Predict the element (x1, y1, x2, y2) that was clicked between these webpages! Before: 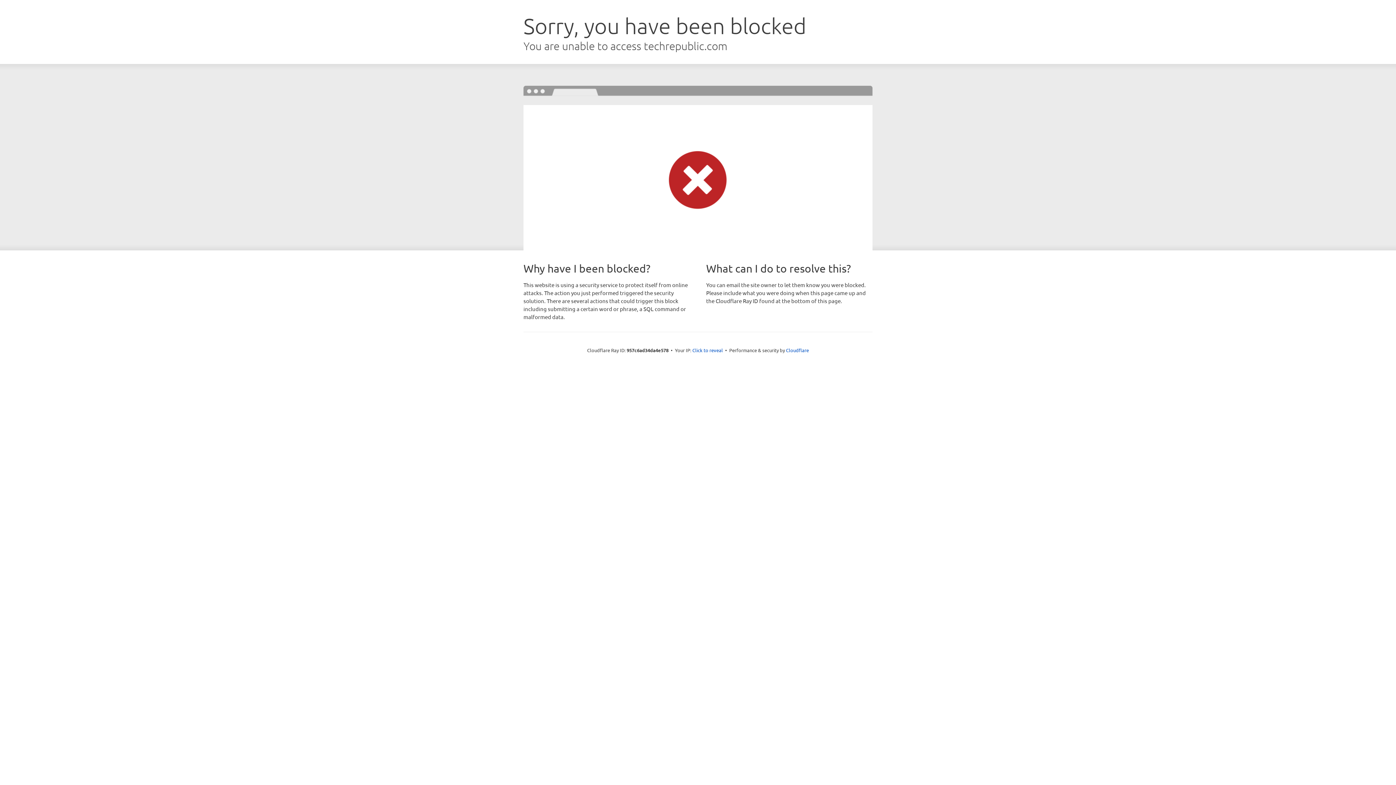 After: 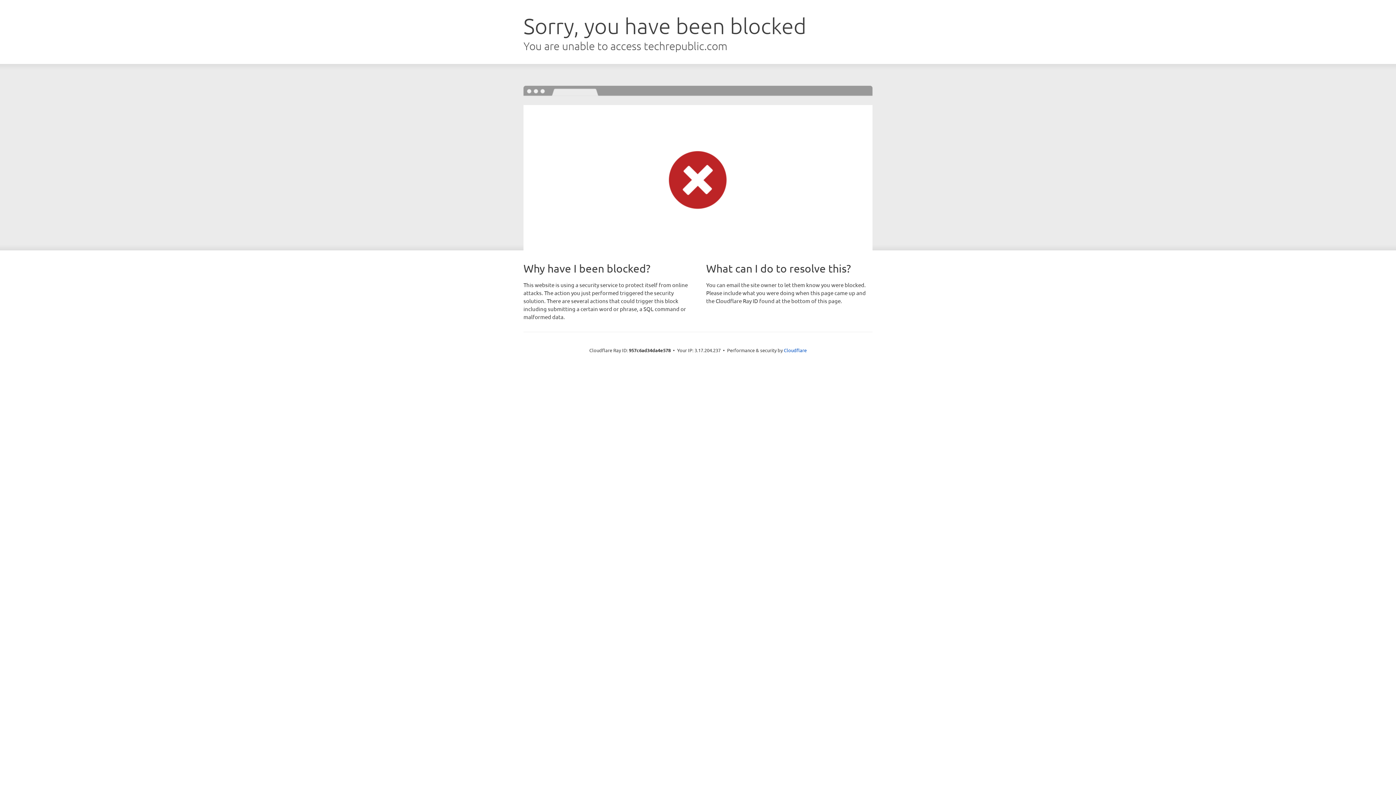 Action: label: Click to reveal bbox: (692, 346, 723, 353)